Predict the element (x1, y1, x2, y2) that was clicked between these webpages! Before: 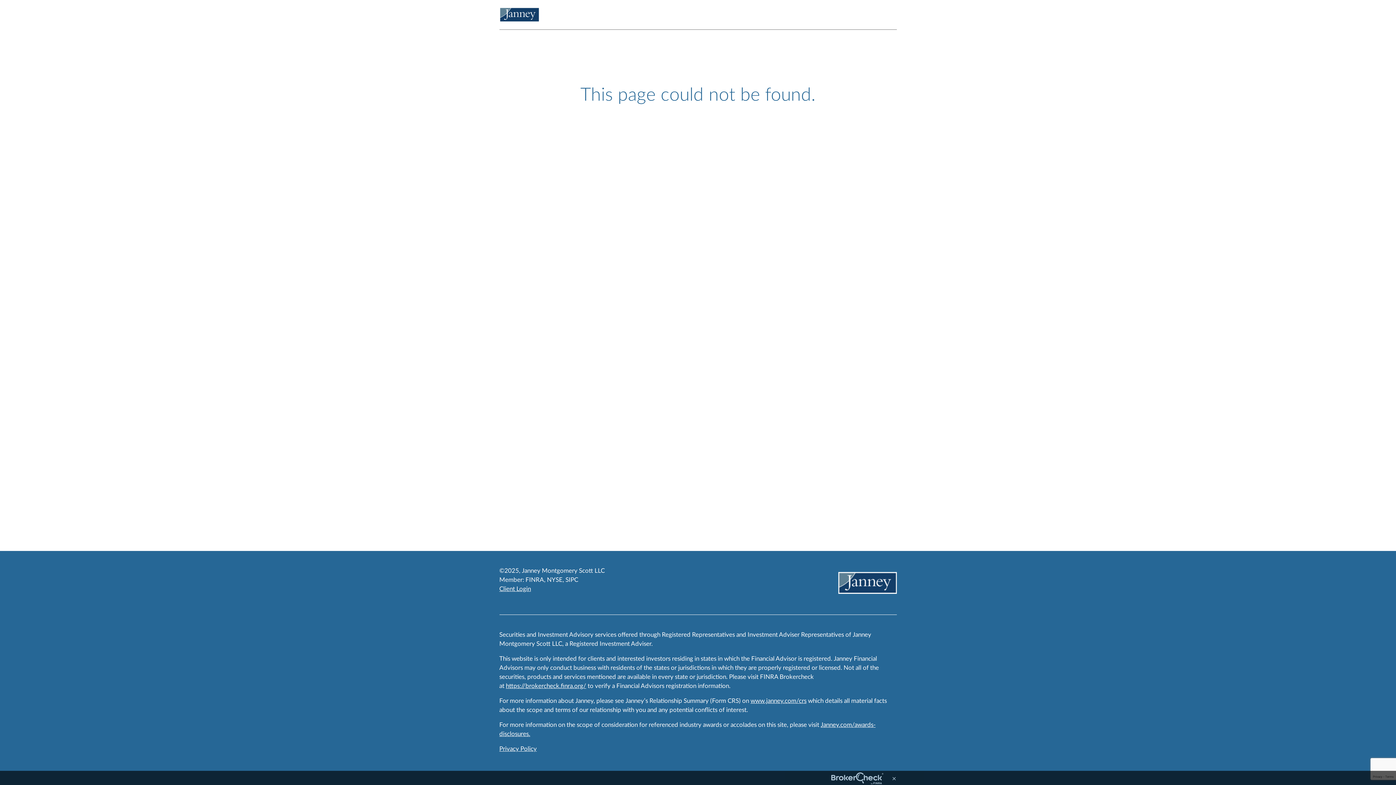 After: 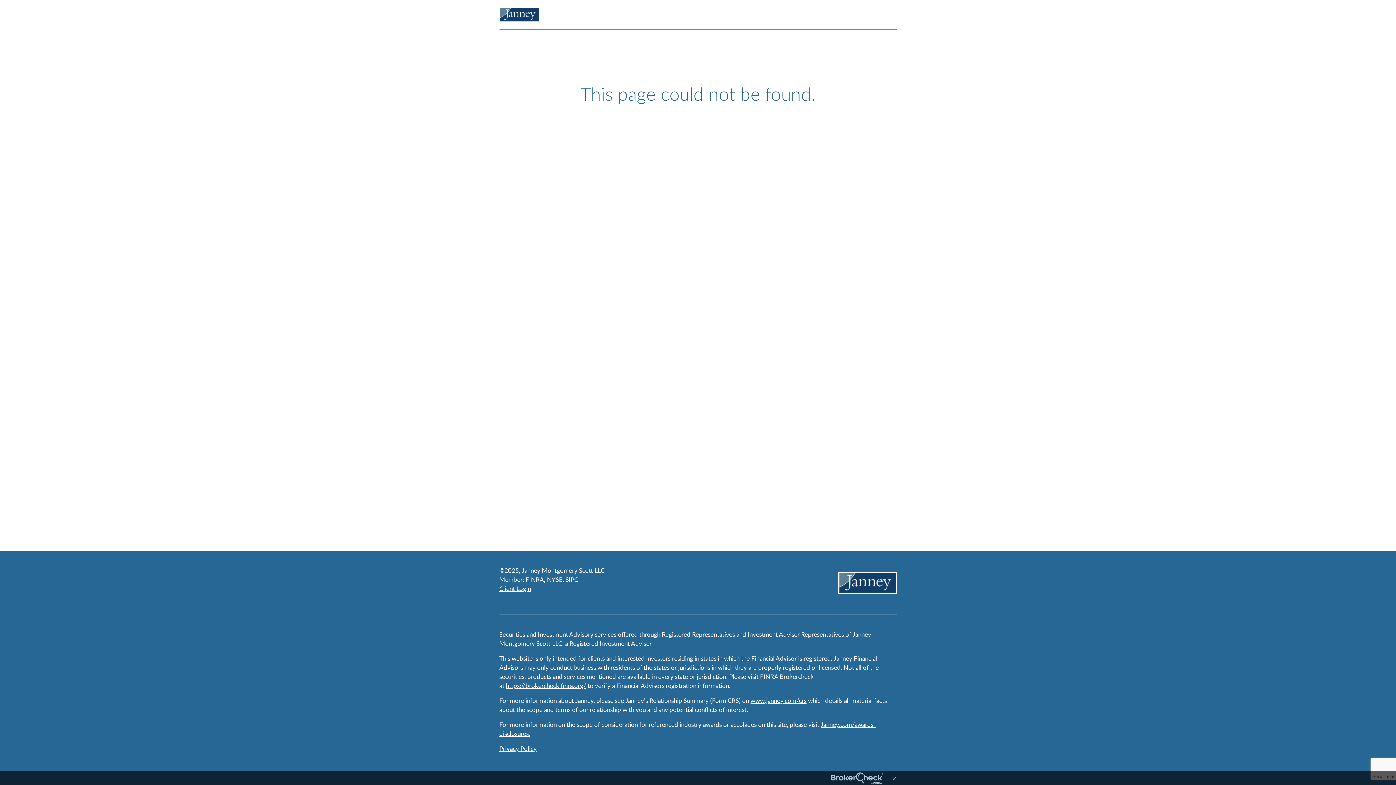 Action: label: SIPC bbox: (565, 577, 578, 583)